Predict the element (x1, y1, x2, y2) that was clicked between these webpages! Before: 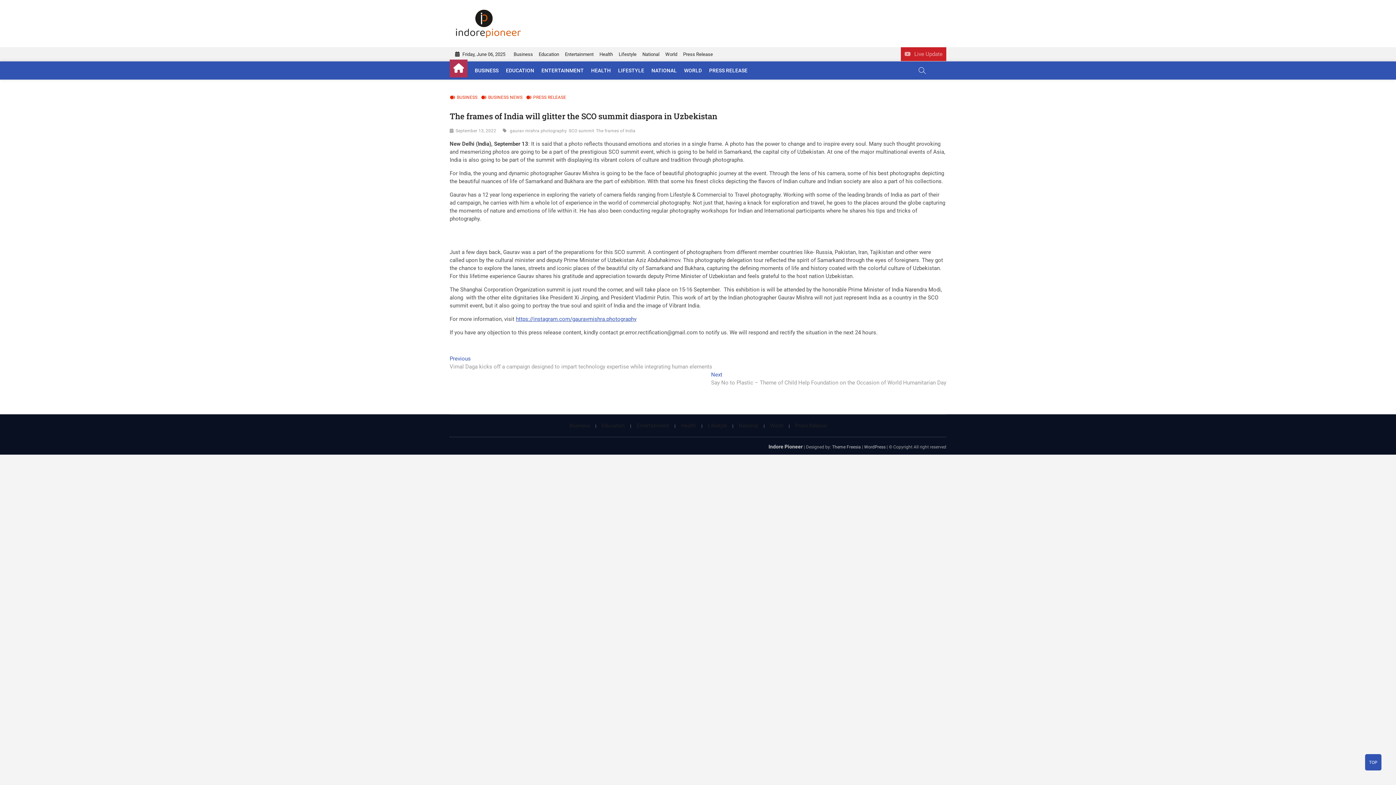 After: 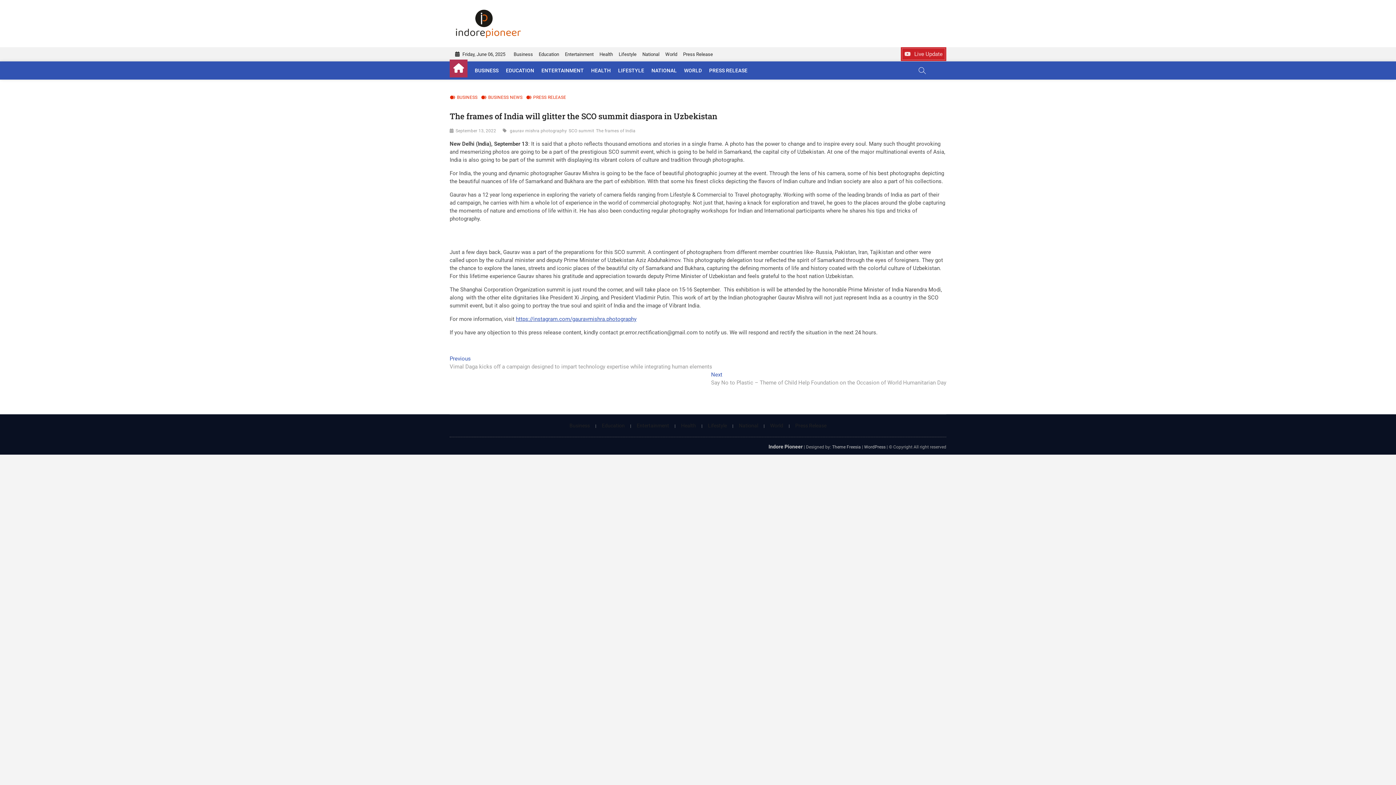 Action: bbox: (904, 47, 946, 61) label: Live Update